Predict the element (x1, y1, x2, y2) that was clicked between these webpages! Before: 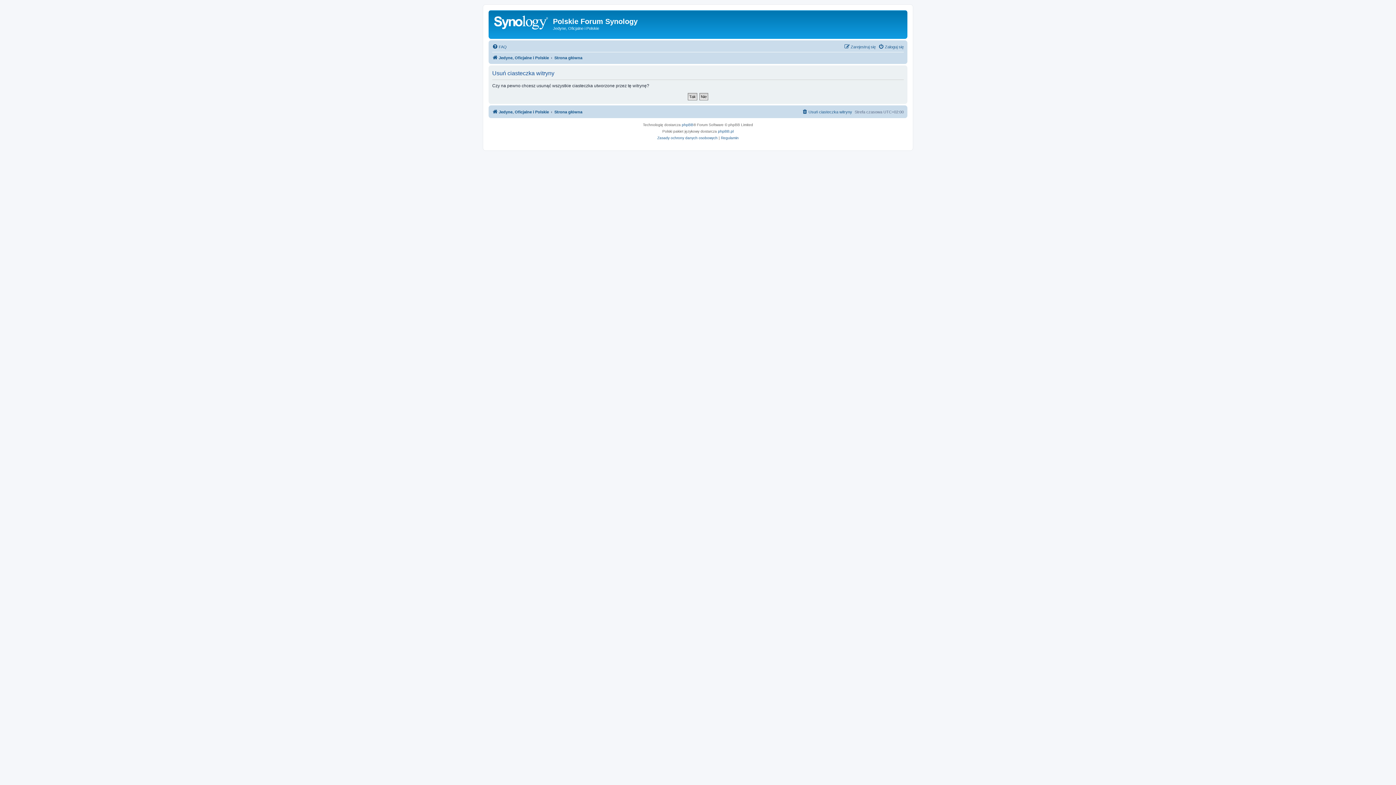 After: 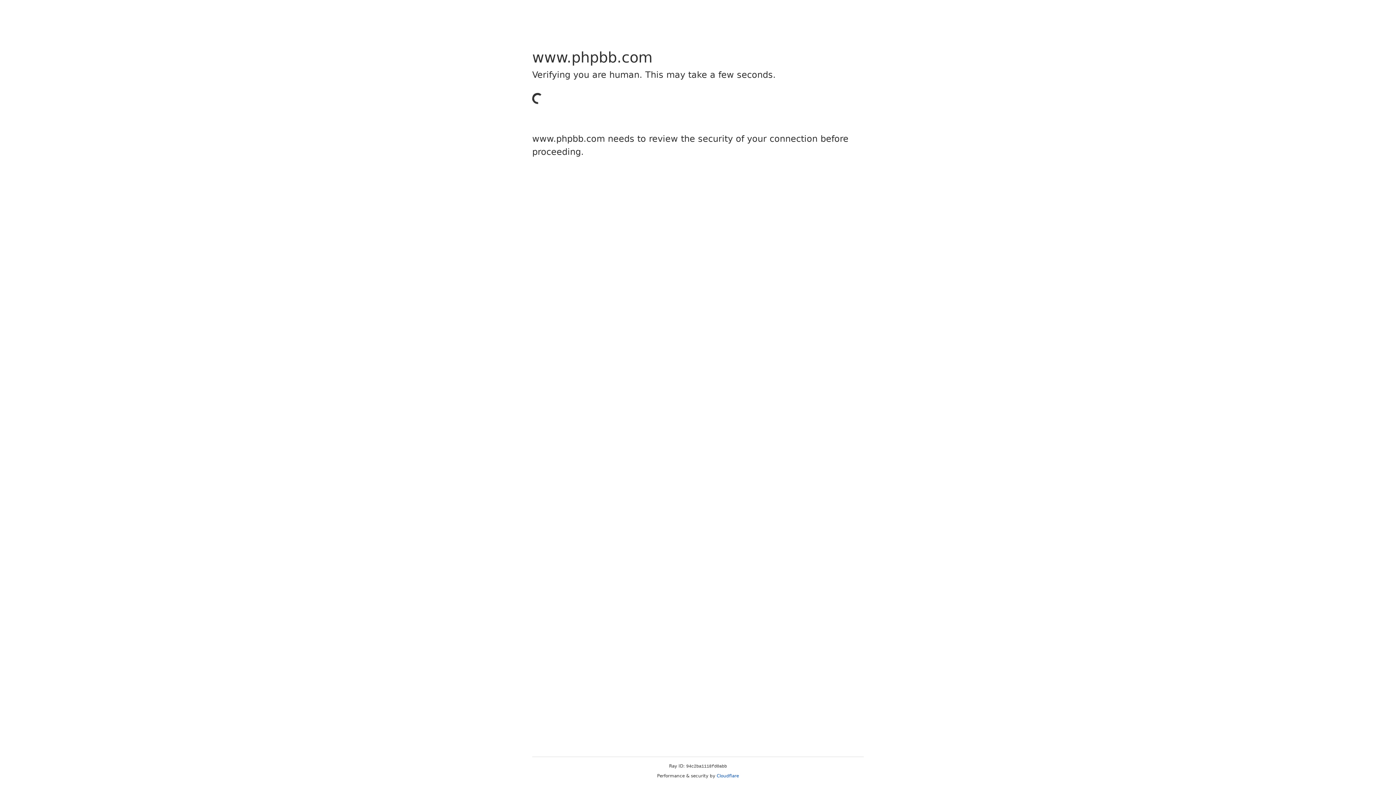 Action: bbox: (682, 121, 693, 128) label: phpBB